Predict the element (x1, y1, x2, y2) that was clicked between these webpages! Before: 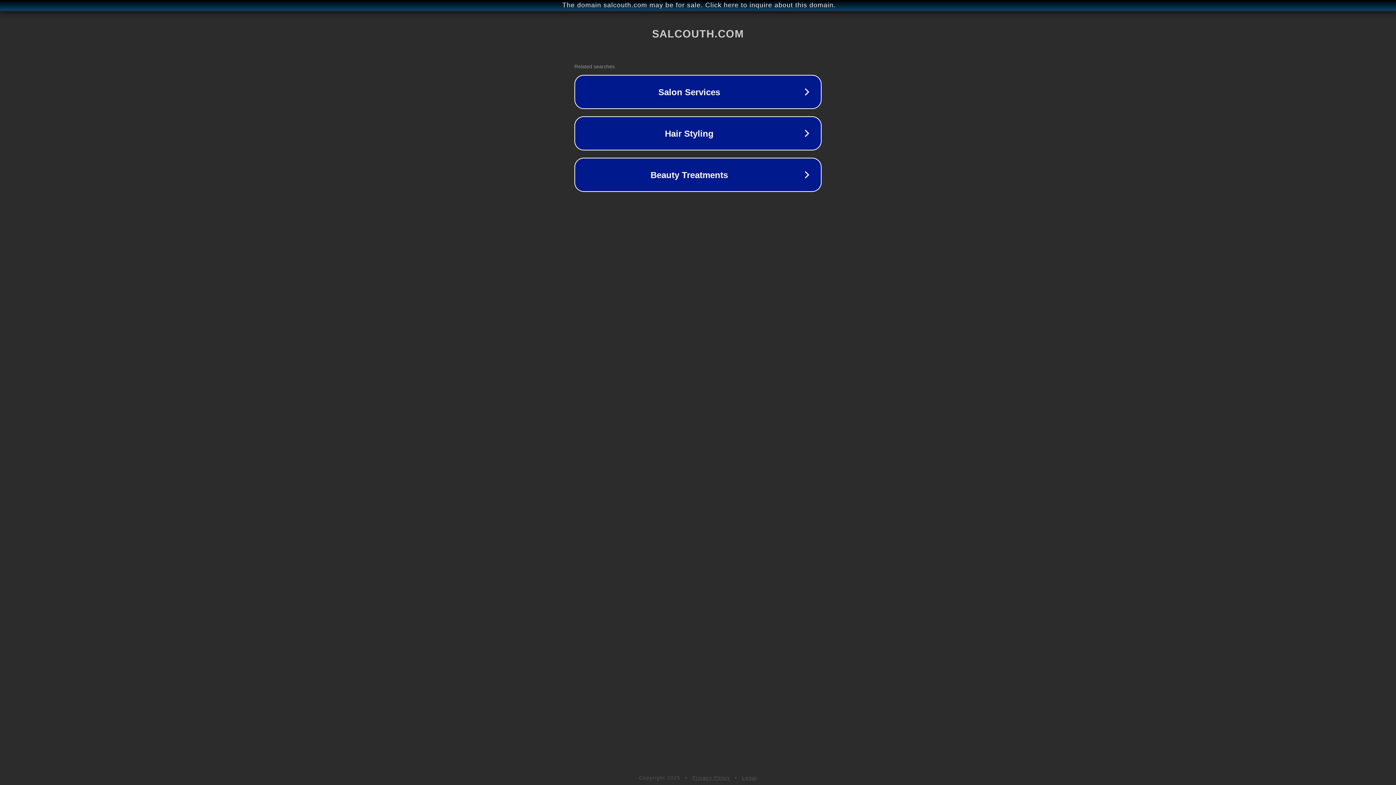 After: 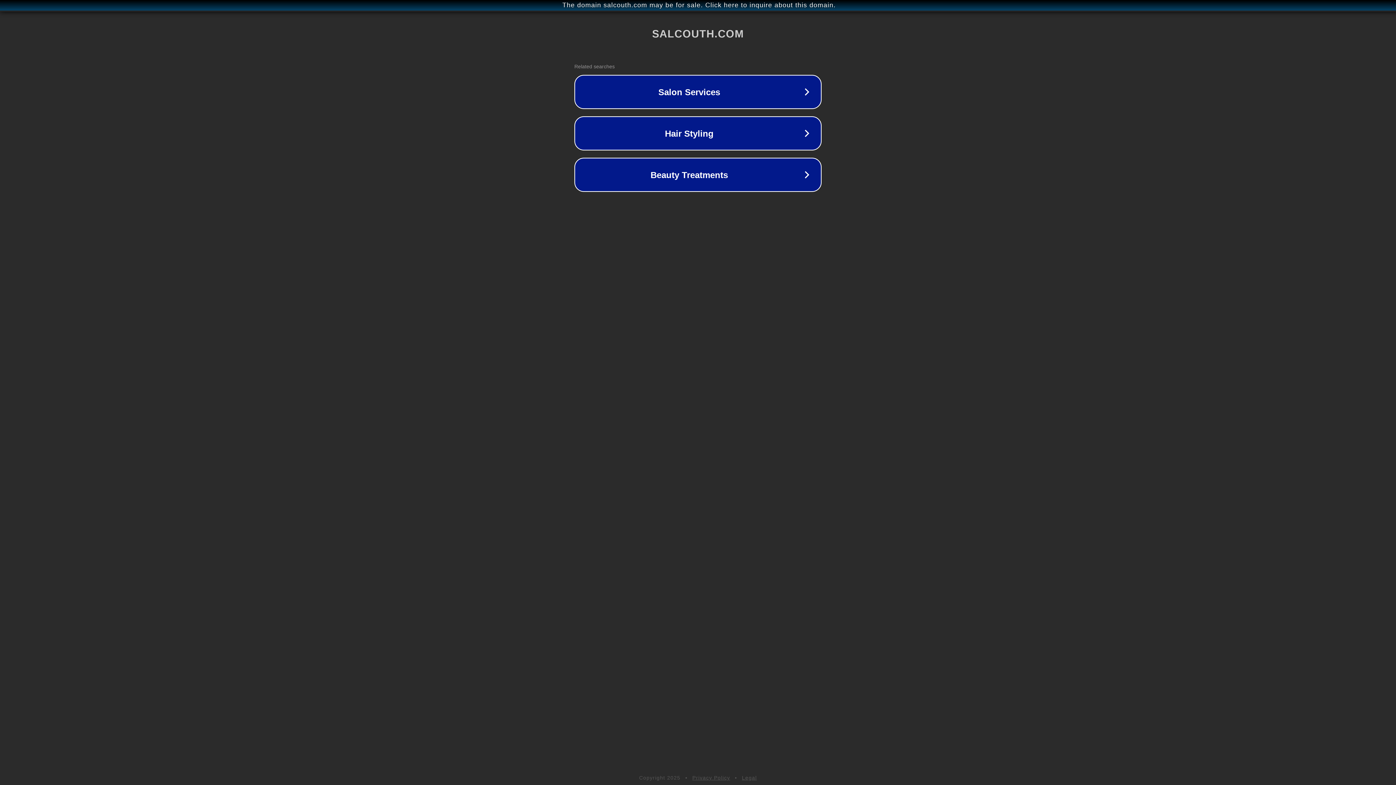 Action: label: Legal bbox: (742, 775, 757, 781)